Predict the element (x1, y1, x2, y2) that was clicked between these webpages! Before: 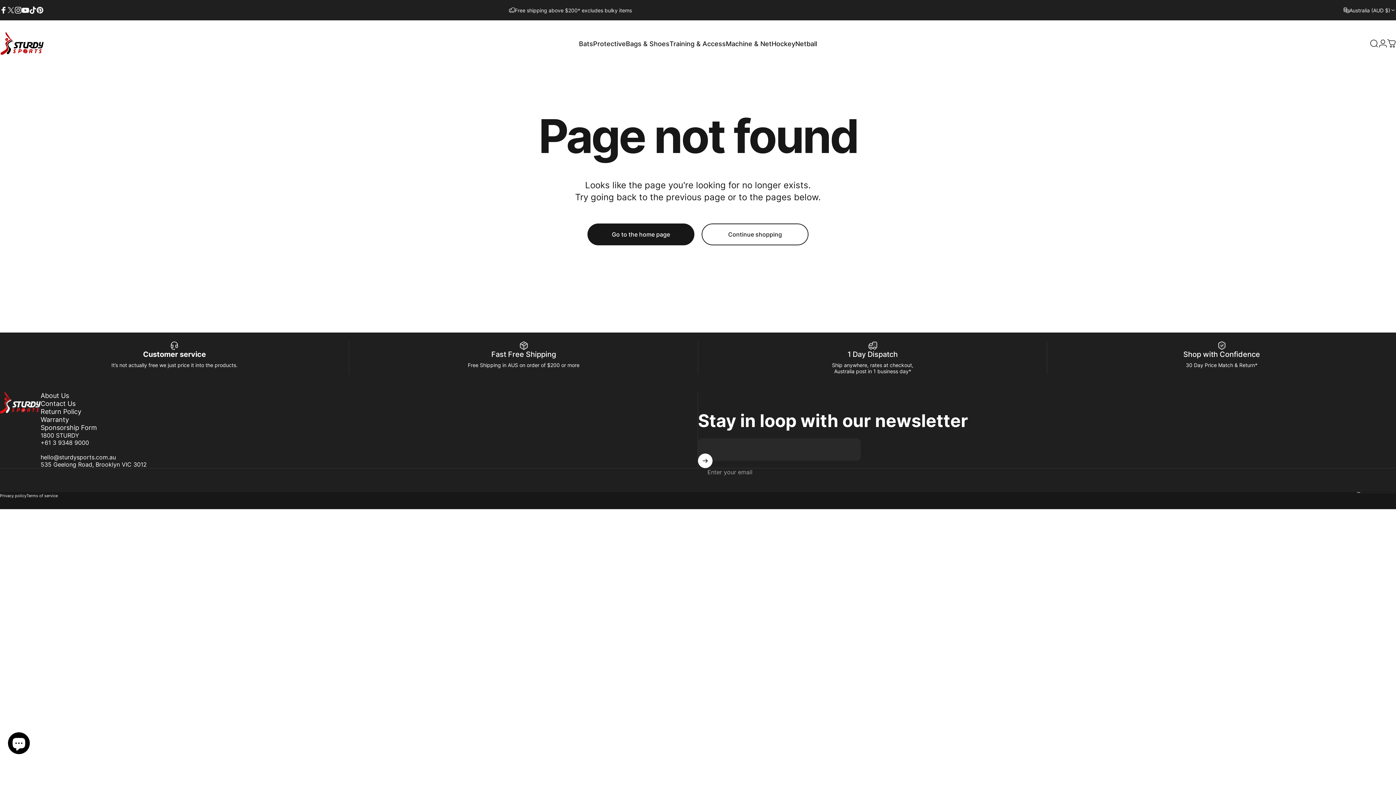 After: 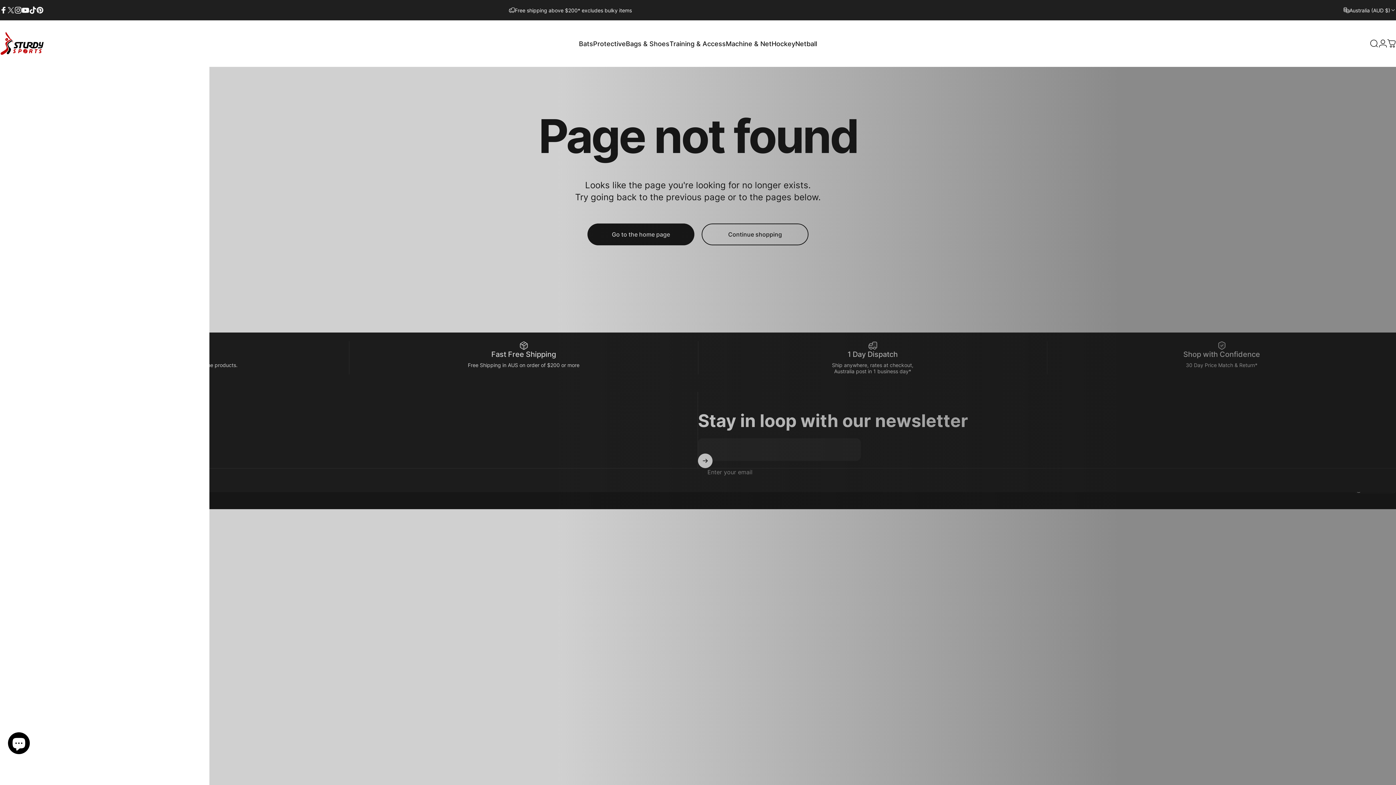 Action: bbox: (1387, 39, 1396, 48) label: Cart